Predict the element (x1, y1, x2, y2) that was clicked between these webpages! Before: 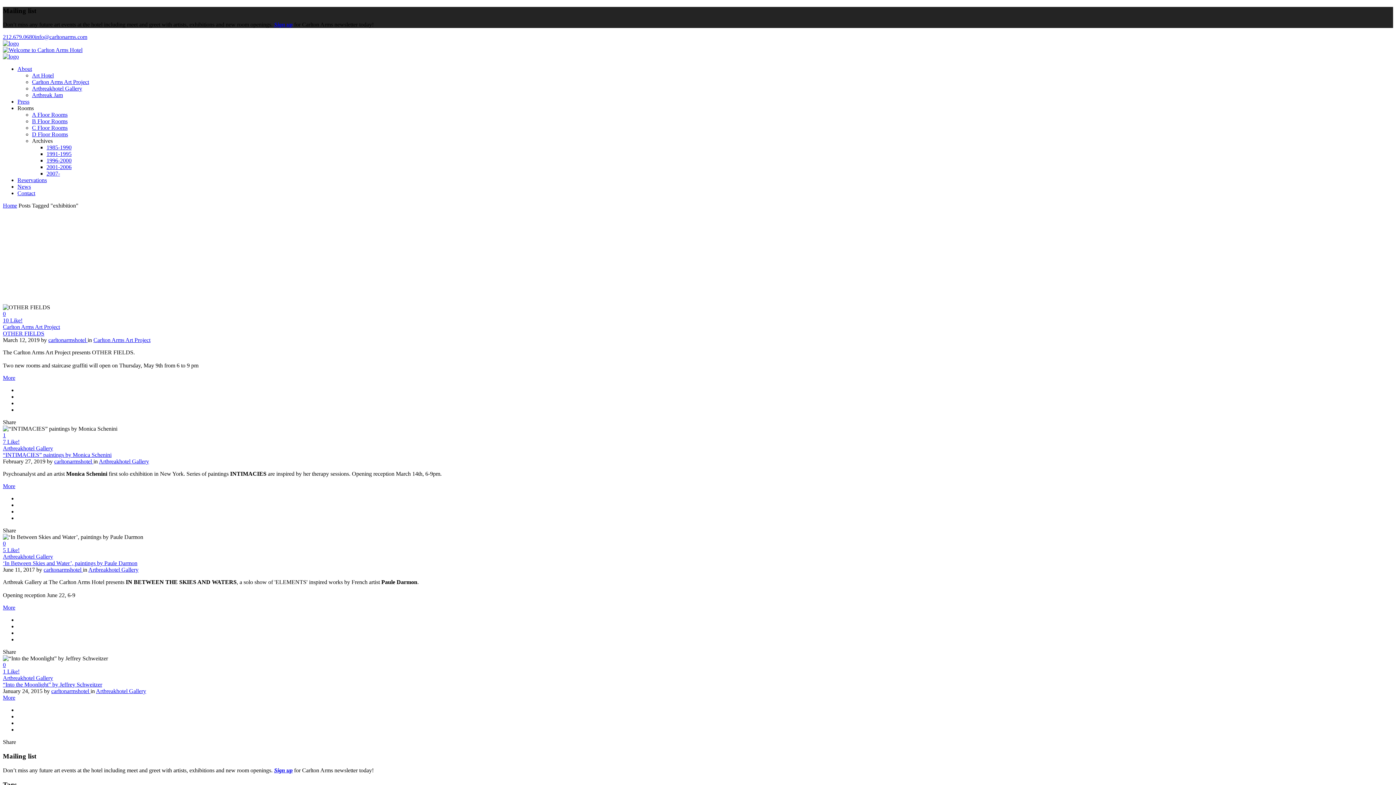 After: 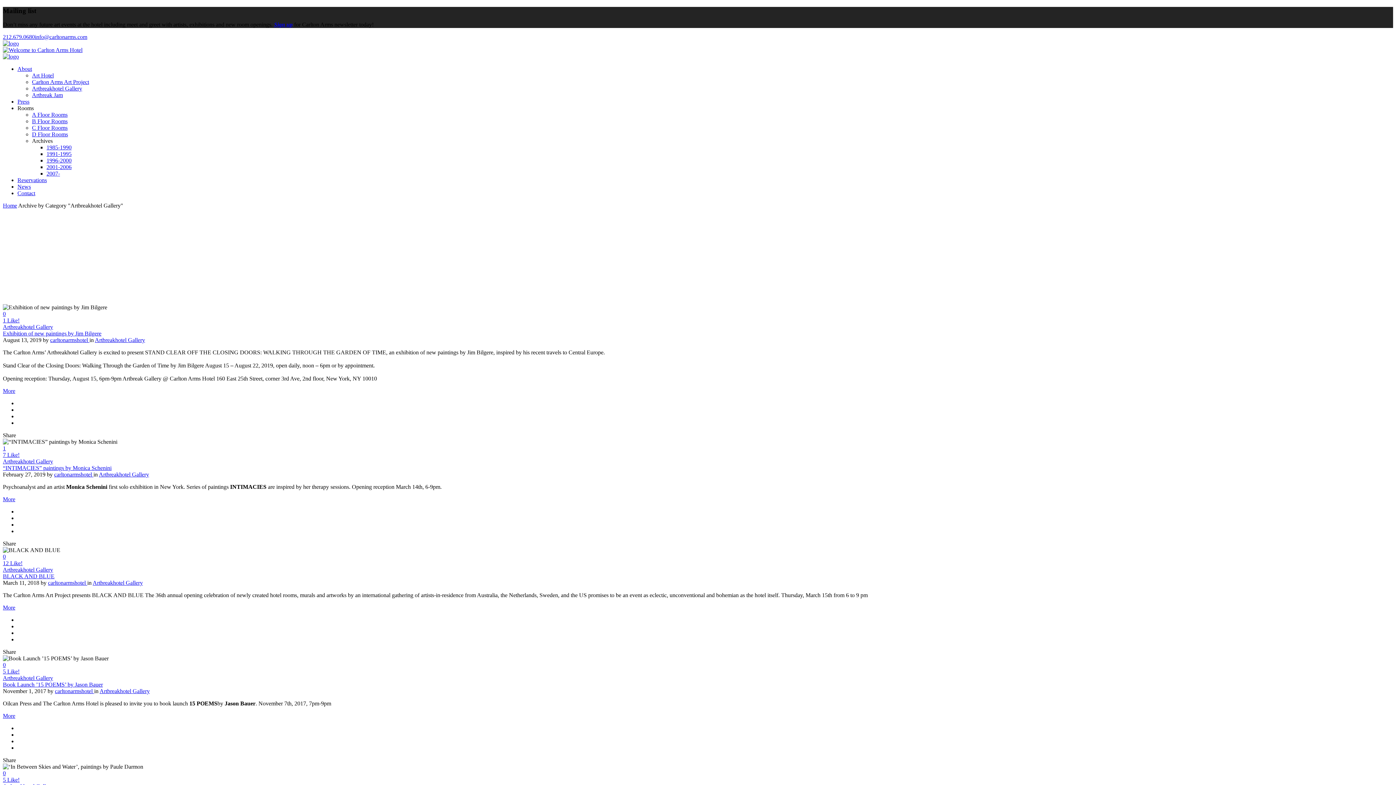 Action: label: Artbreakhotel Gallery bbox: (96, 688, 146, 694)